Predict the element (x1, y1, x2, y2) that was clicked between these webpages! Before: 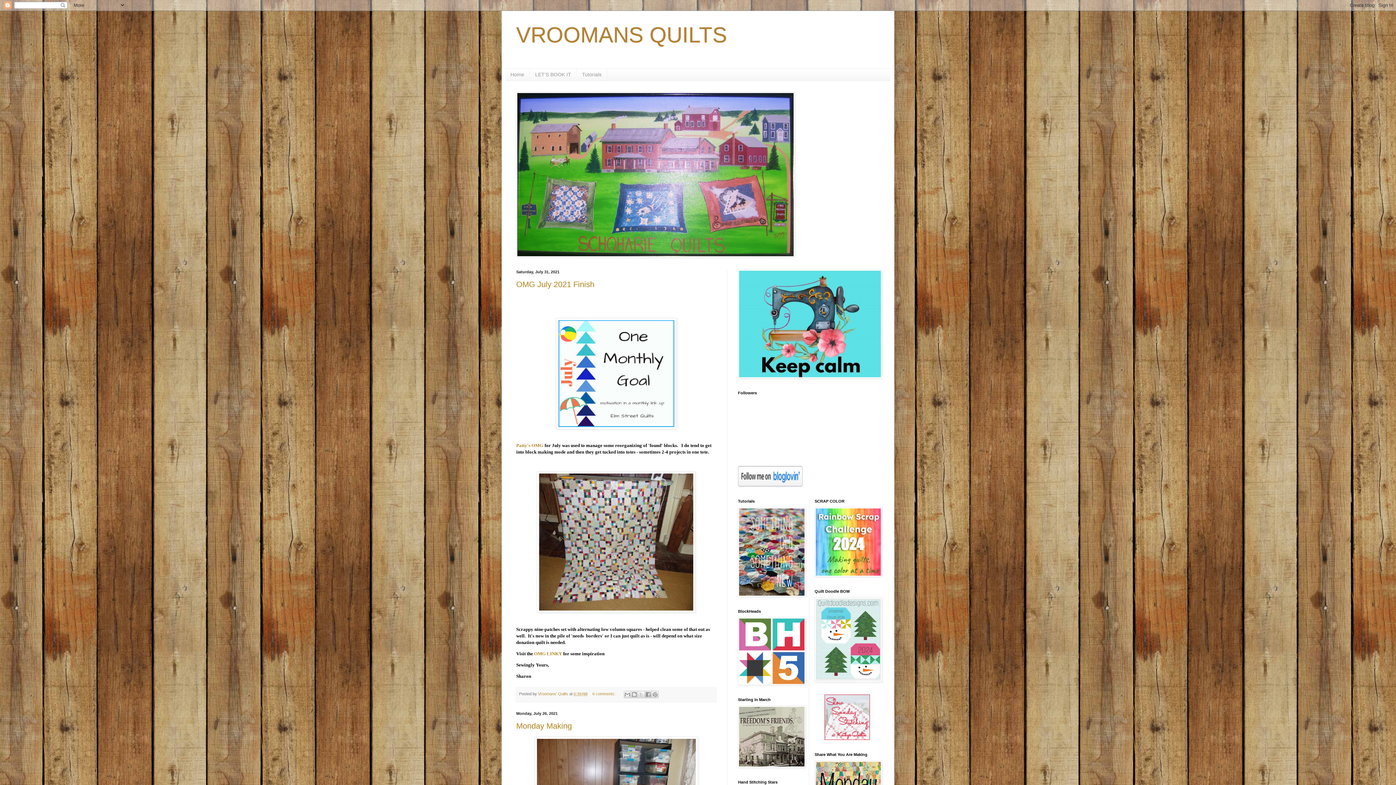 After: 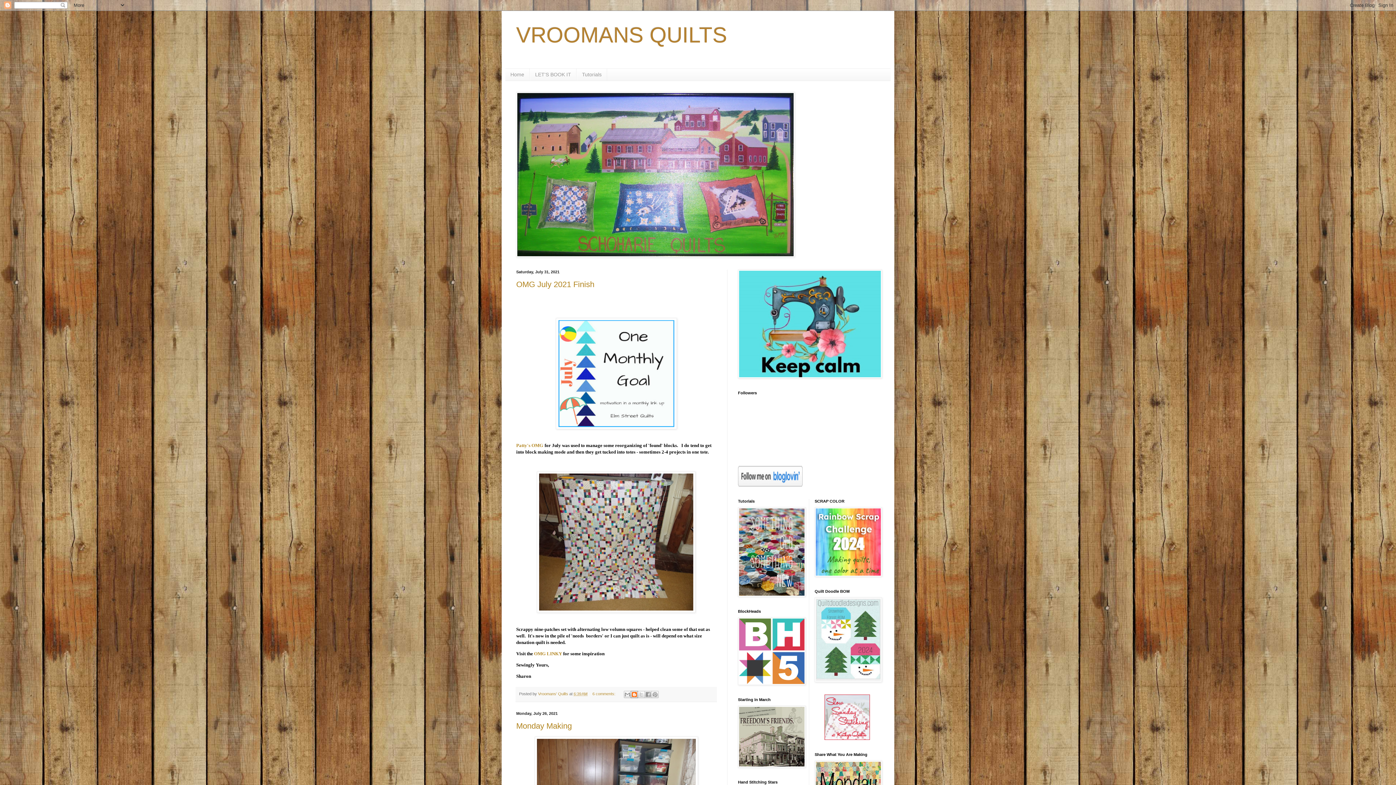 Action: bbox: (631, 691, 638, 698) label: BlogThis!